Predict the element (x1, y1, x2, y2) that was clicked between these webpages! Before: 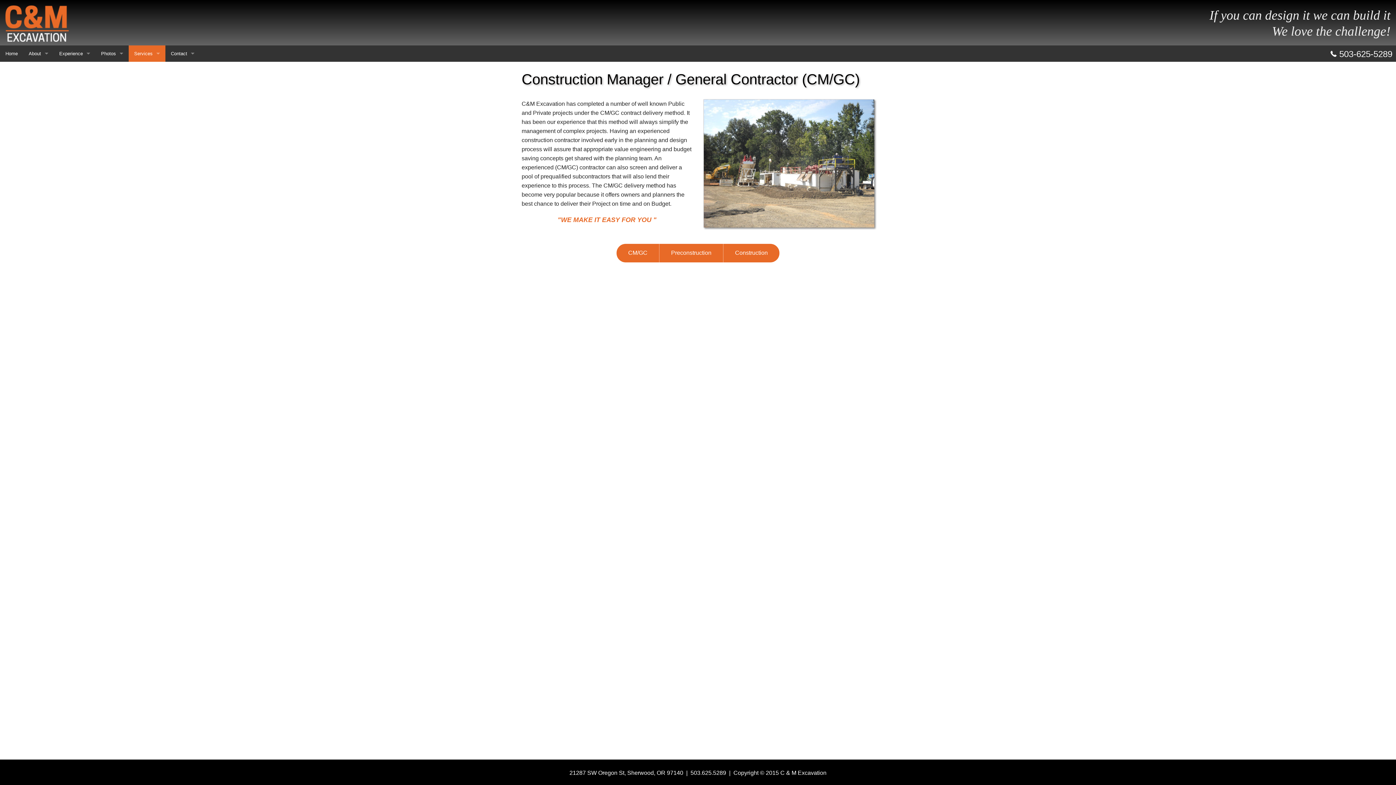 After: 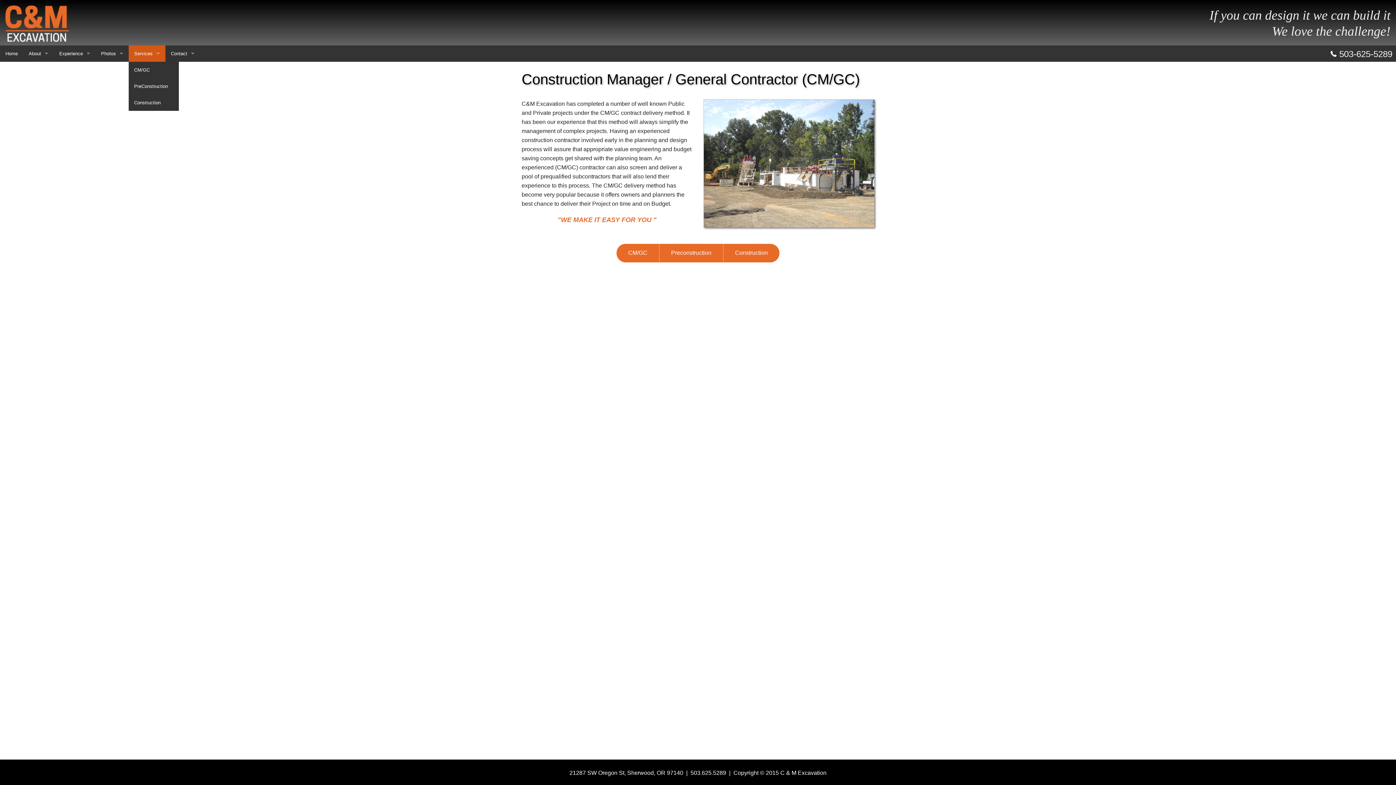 Action: label: Services bbox: (128, 45, 165, 61)